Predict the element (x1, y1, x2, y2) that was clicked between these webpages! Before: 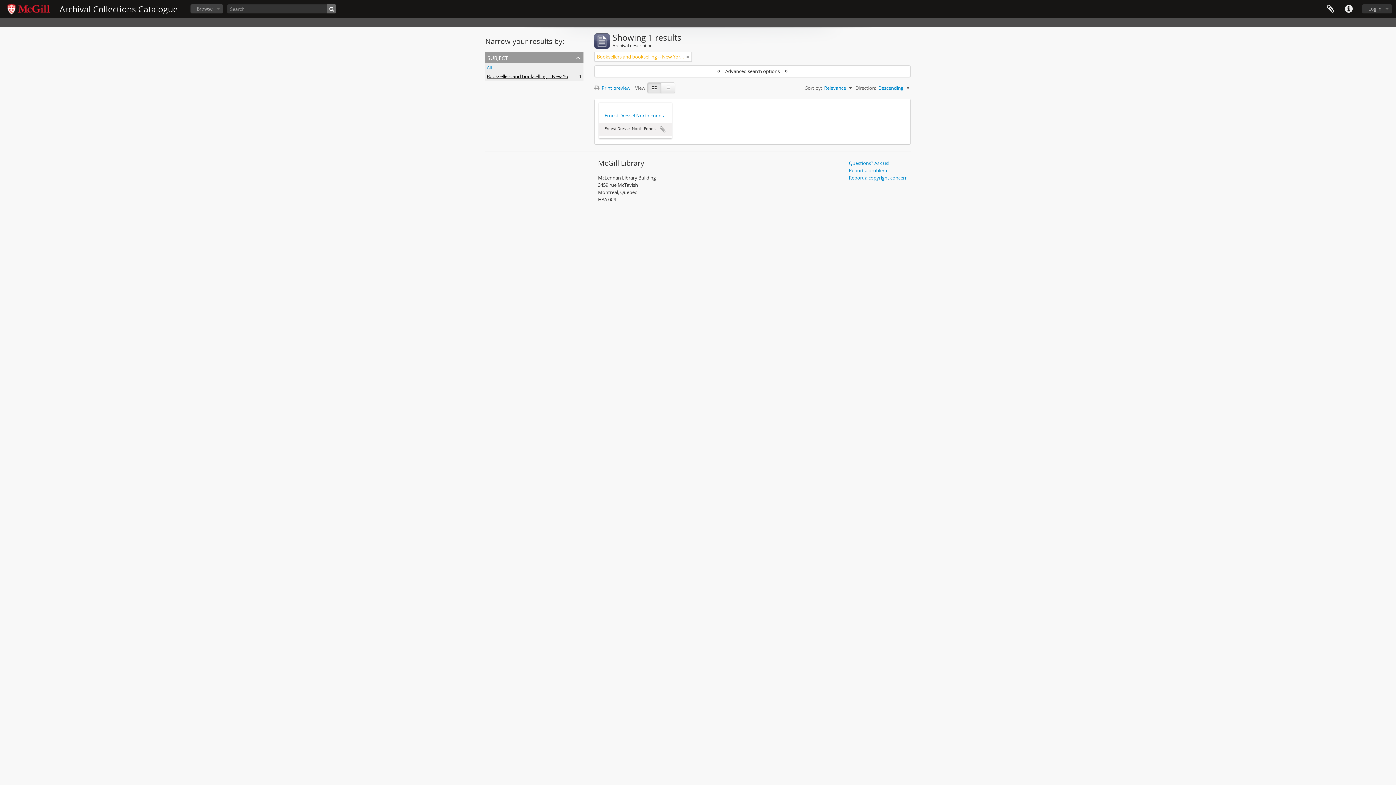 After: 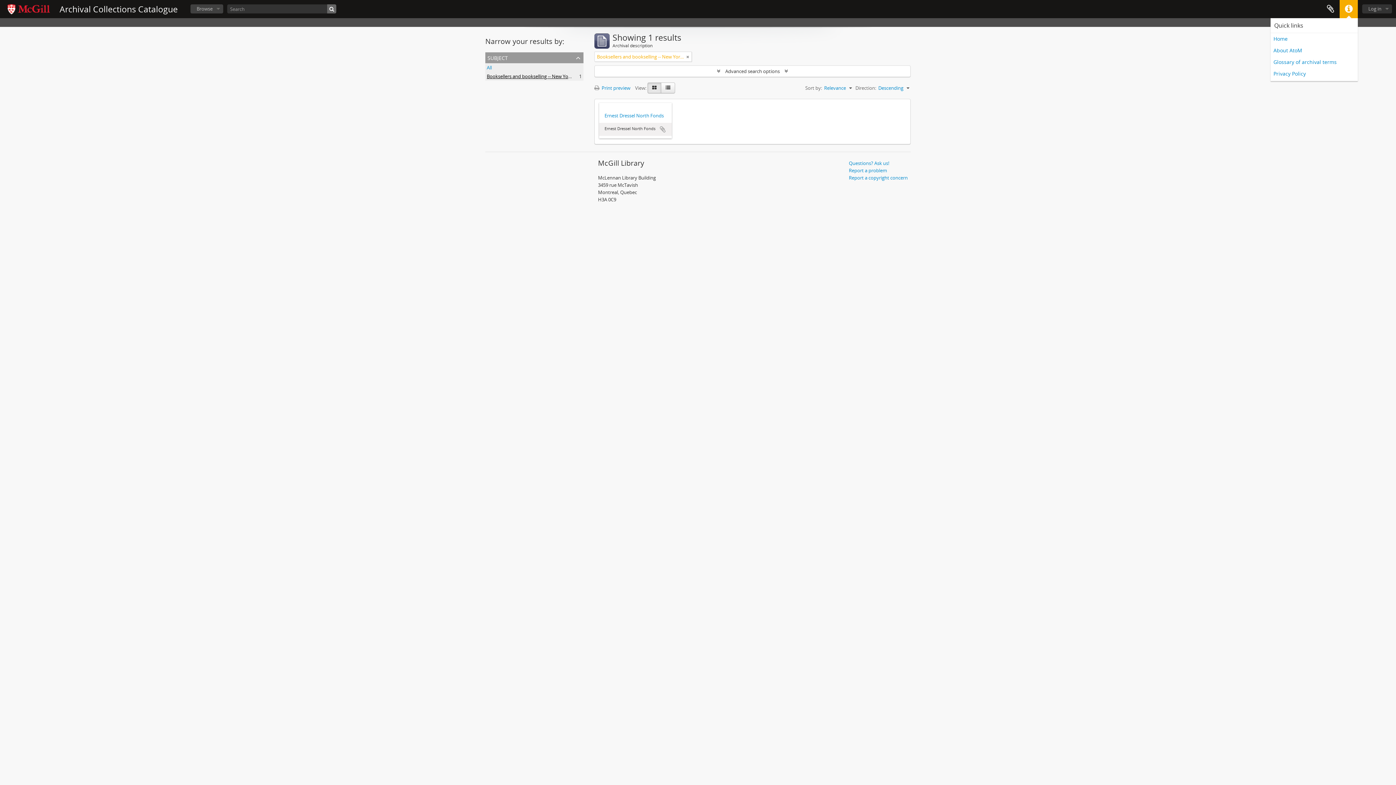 Action: bbox: (1340, 0, 1358, 18) label: Quick links